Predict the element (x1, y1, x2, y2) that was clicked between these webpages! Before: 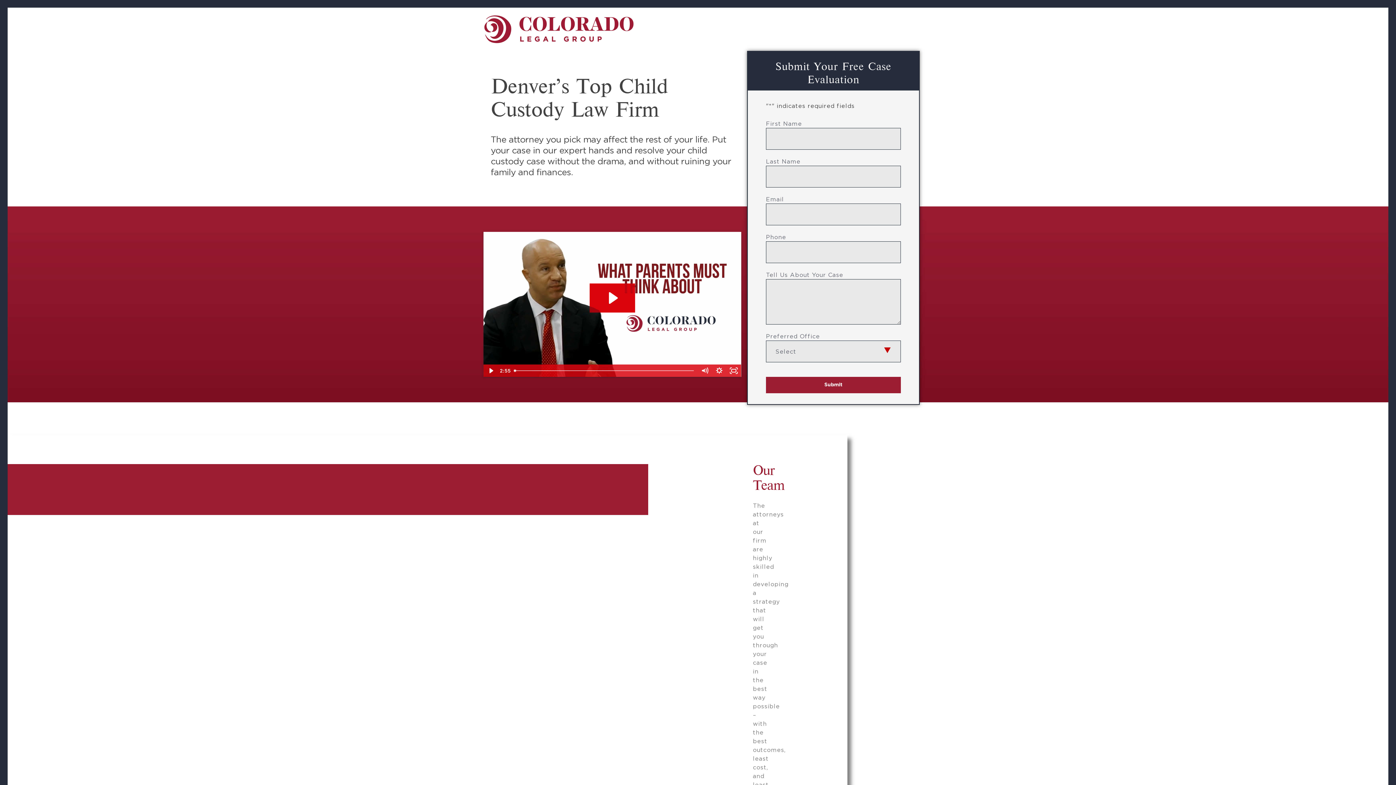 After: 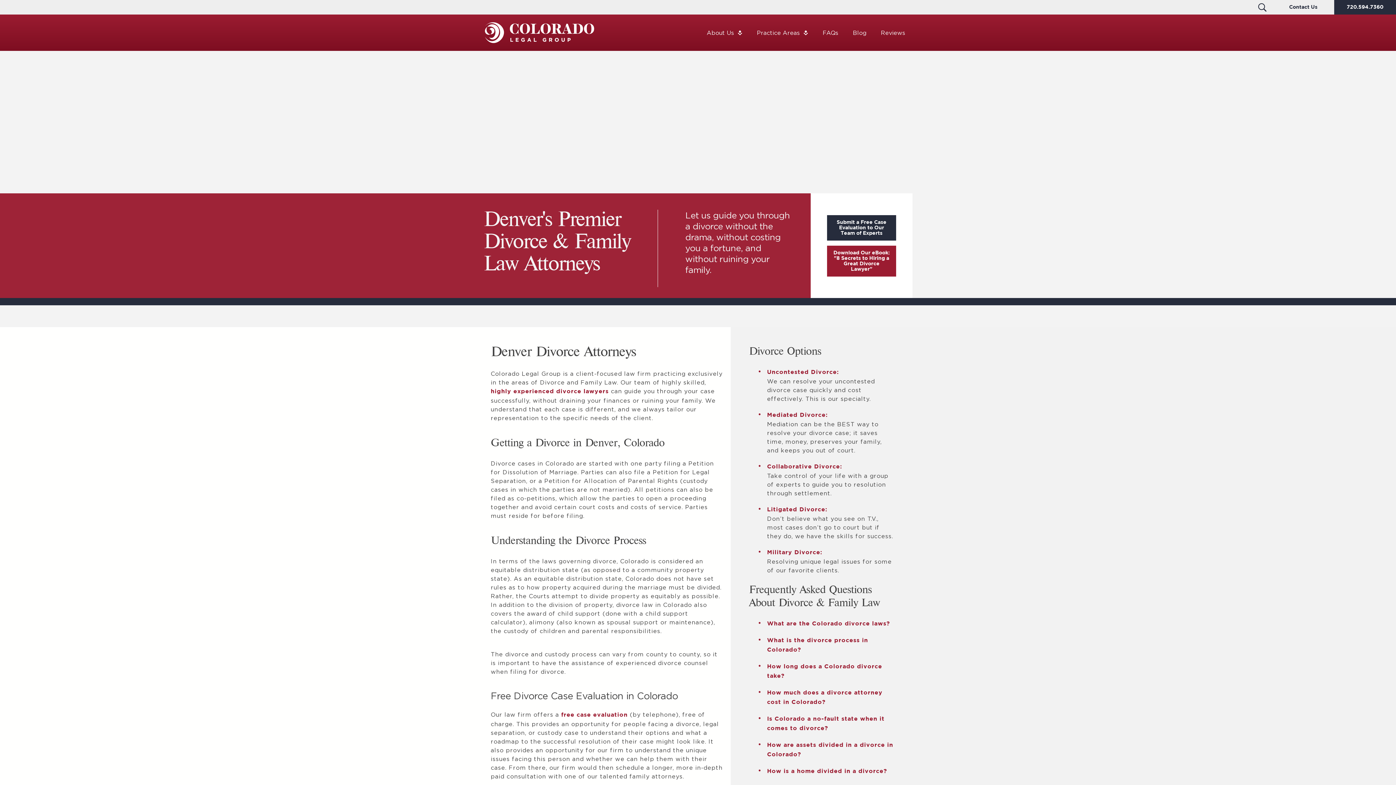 Action: bbox: (483, 14, 634, 43)